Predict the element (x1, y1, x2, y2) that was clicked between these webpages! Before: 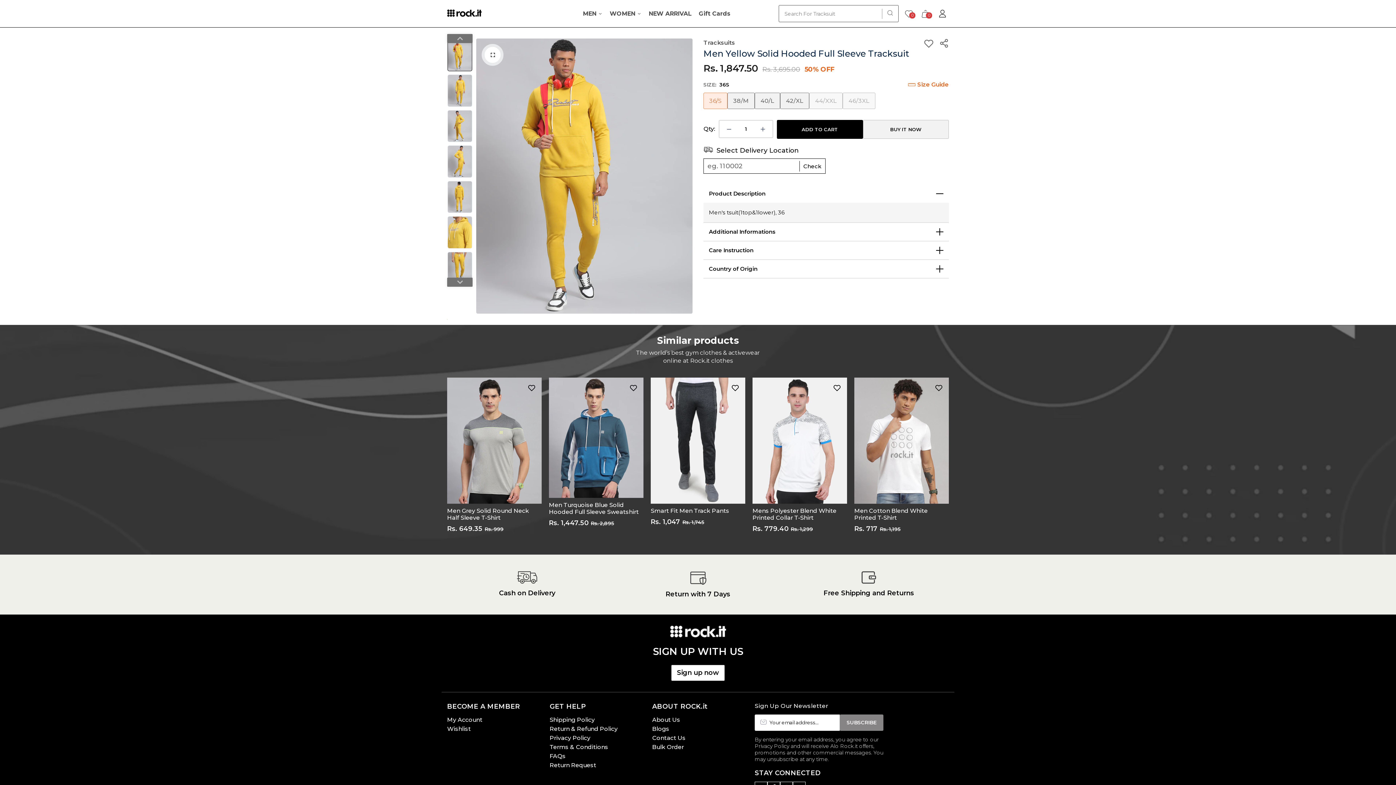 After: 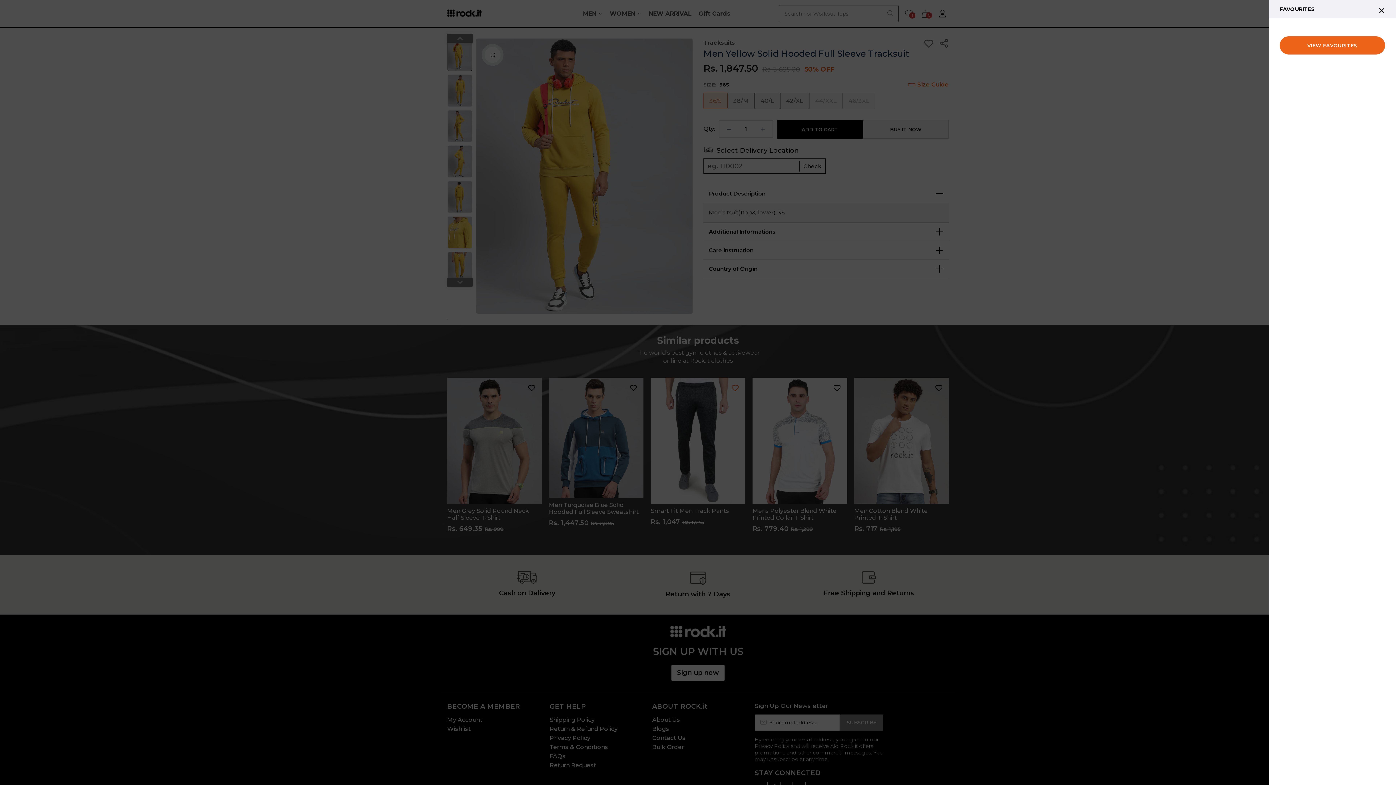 Action: bbox: (830, 381, 843, 394)